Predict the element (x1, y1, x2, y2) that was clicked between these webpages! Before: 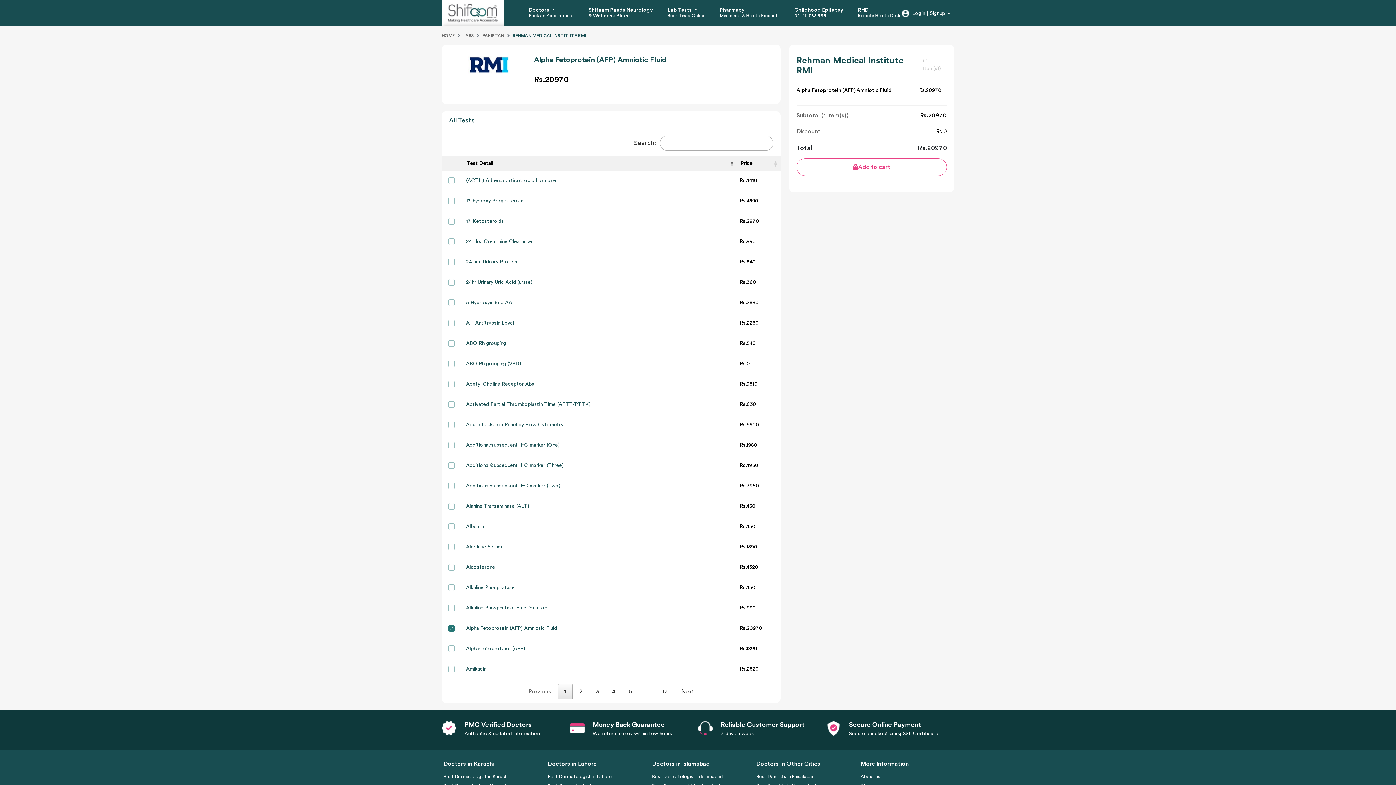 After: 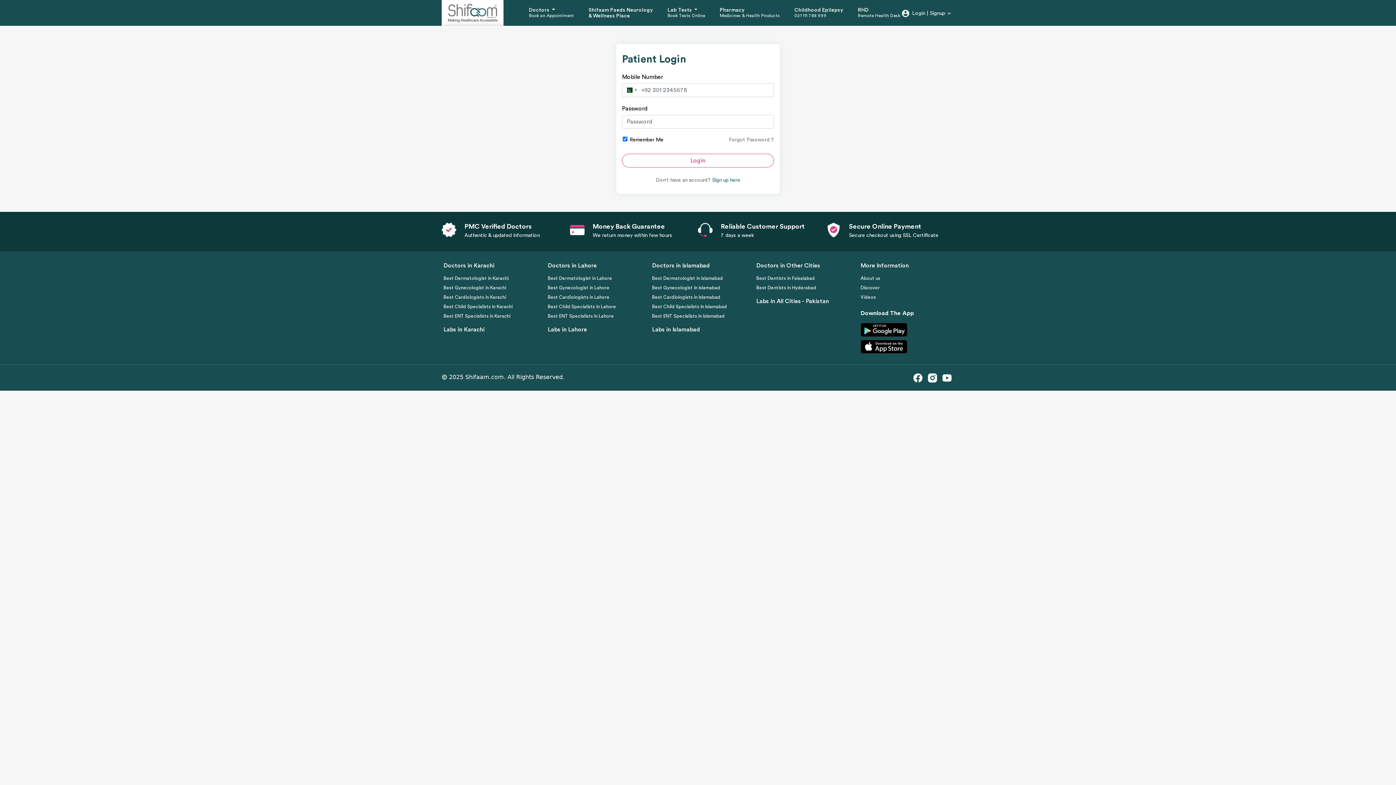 Action: bbox: (796, 158, 947, 176) label: Add to cart